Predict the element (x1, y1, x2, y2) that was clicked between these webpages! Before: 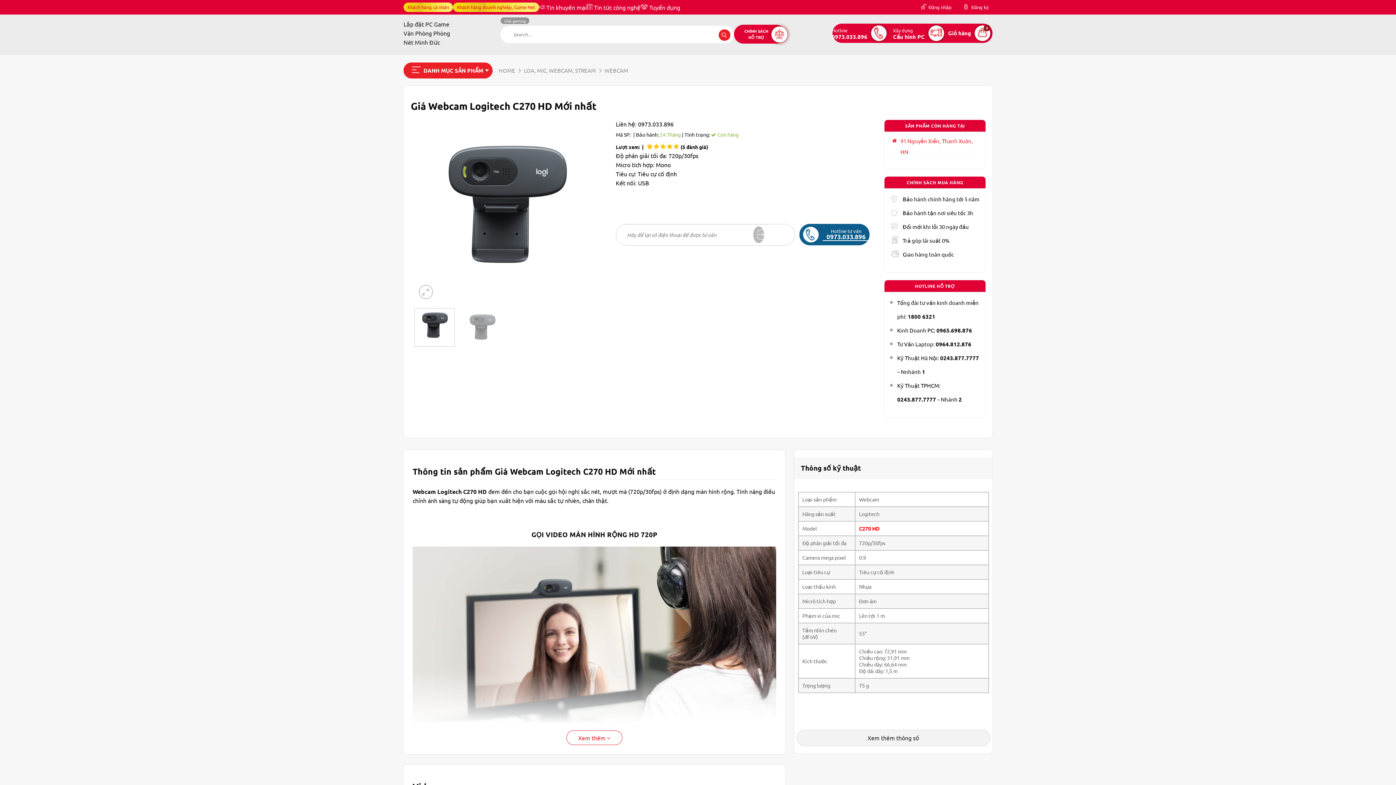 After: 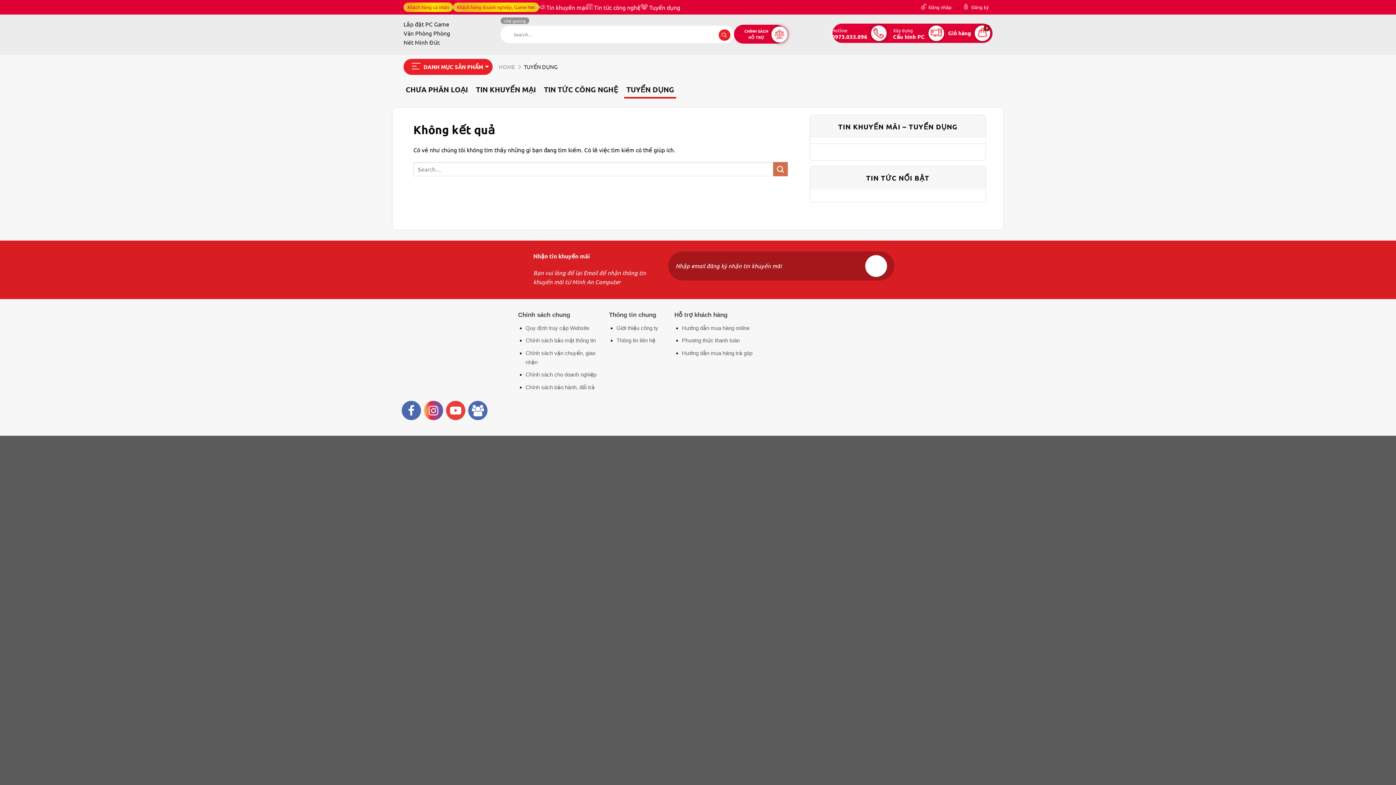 Action: bbox: (640, 3, 680, 10) label: Tuyển dụng